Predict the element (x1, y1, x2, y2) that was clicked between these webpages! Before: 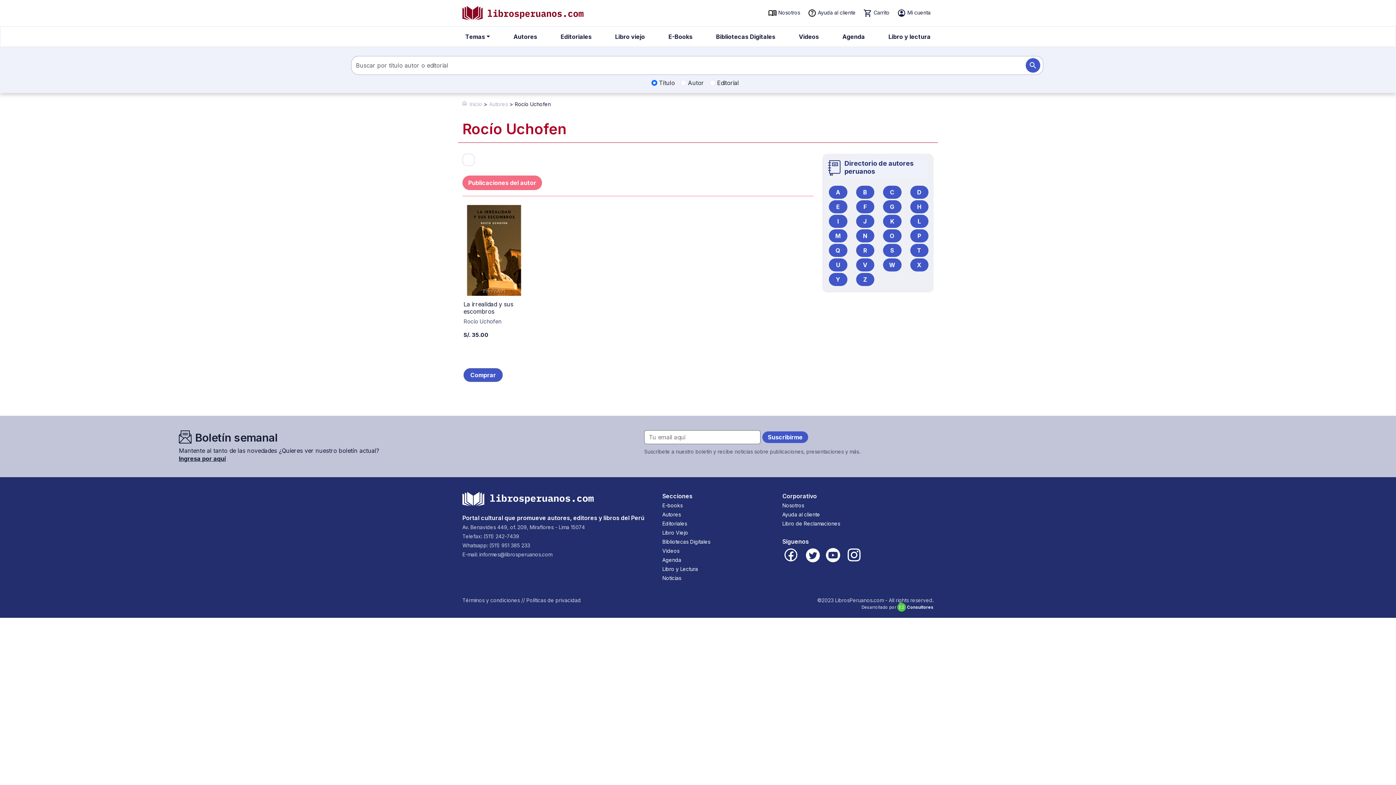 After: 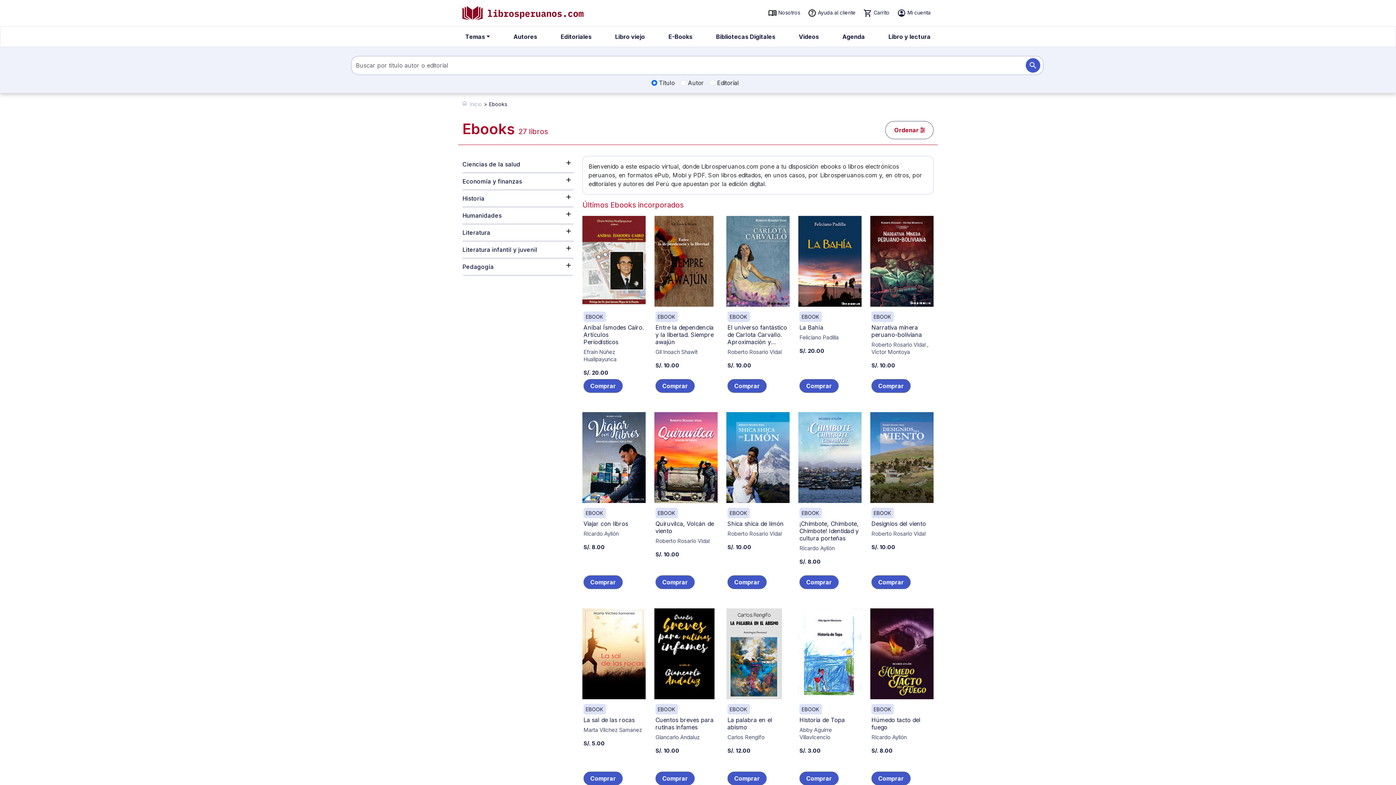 Action: label: E-Books bbox: (665, 29, 695, 44)